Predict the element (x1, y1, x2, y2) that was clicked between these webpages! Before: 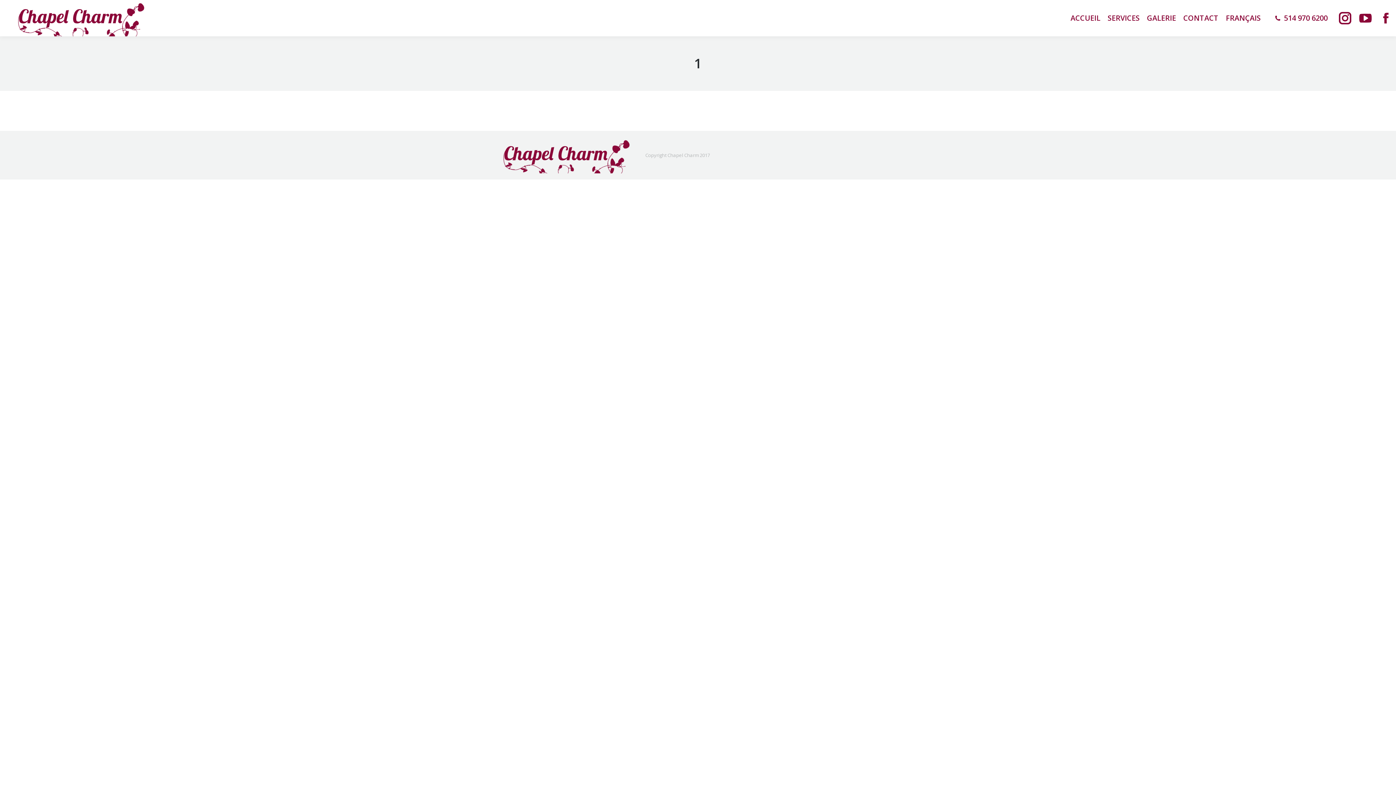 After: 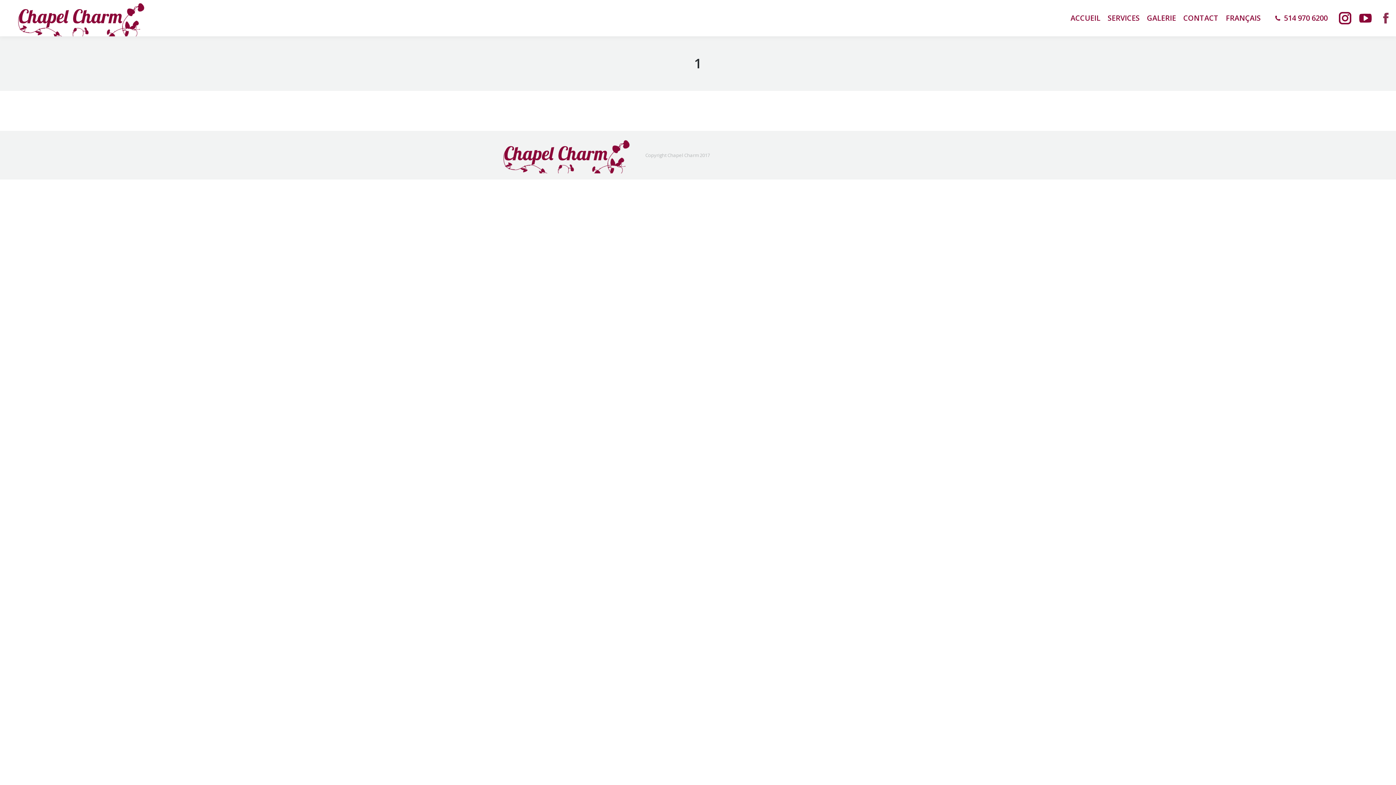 Action: bbox: (1376, 8, 1396, 28) label: Facebook page opens in new window